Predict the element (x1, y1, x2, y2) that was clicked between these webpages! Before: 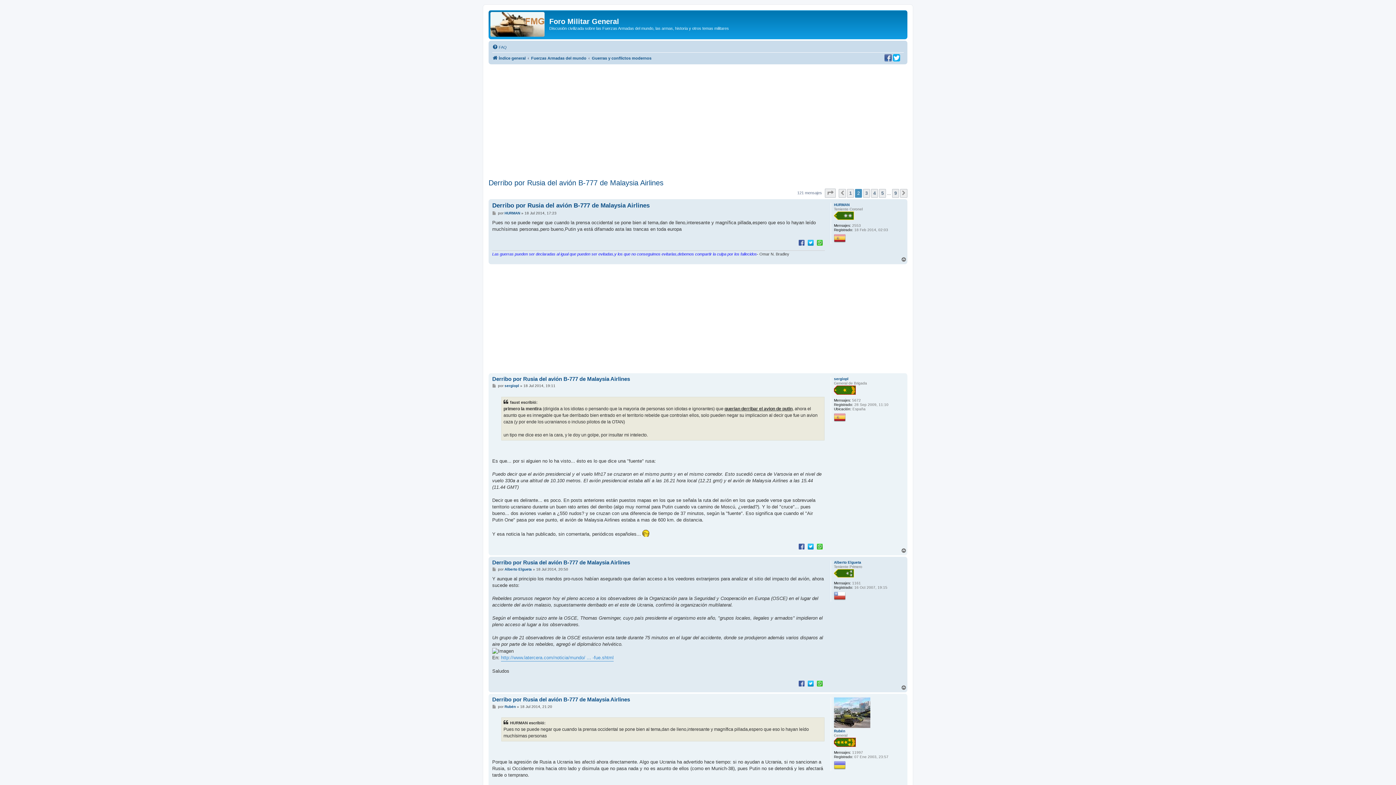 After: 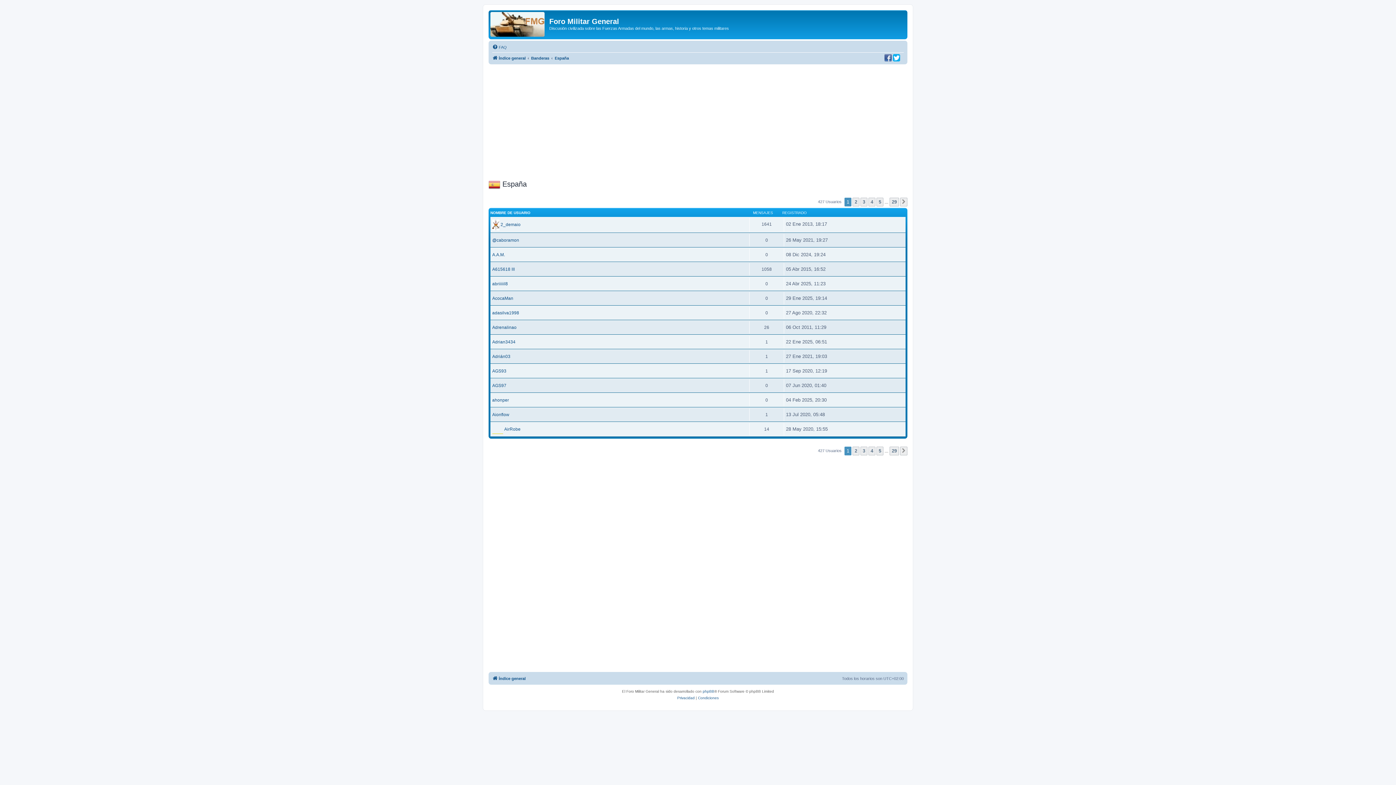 Action: bbox: (834, 411, 845, 423)